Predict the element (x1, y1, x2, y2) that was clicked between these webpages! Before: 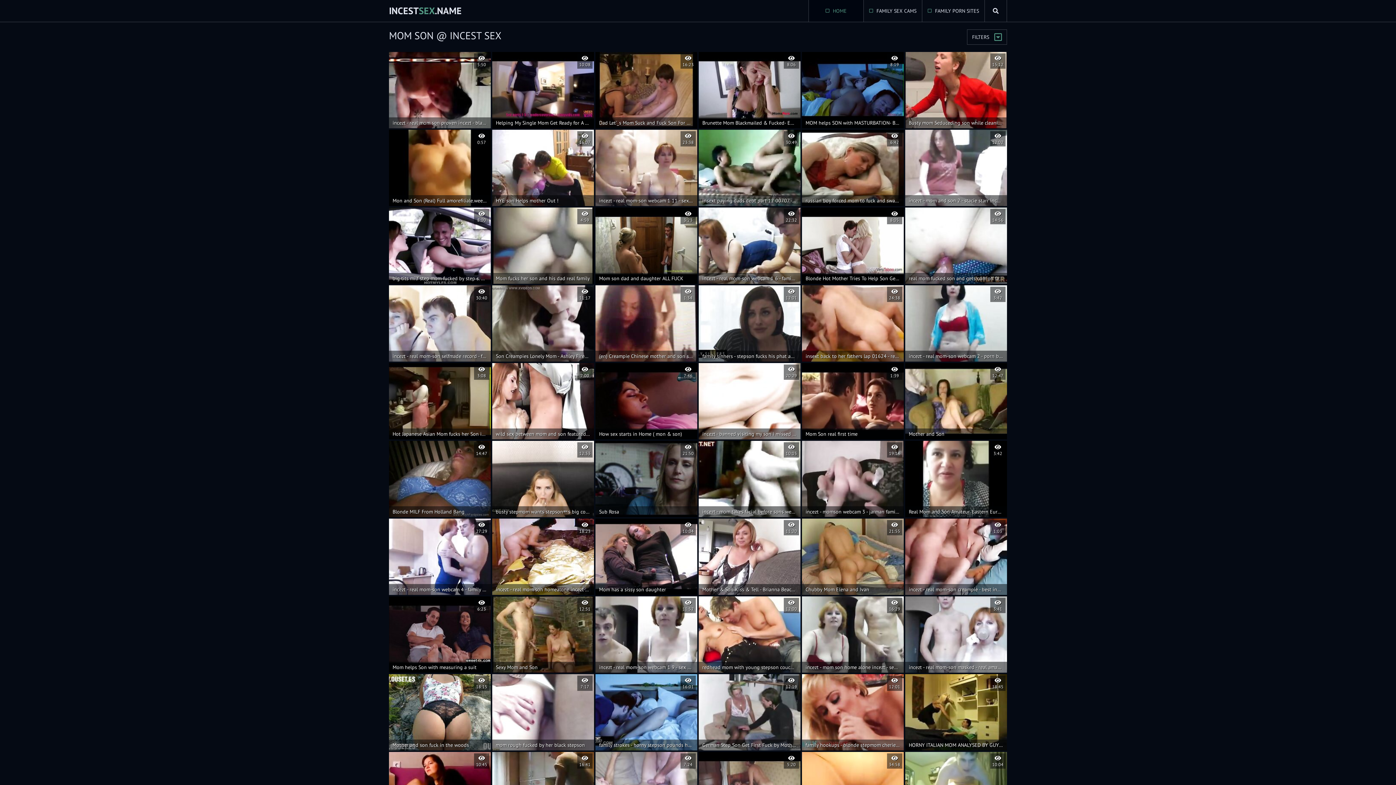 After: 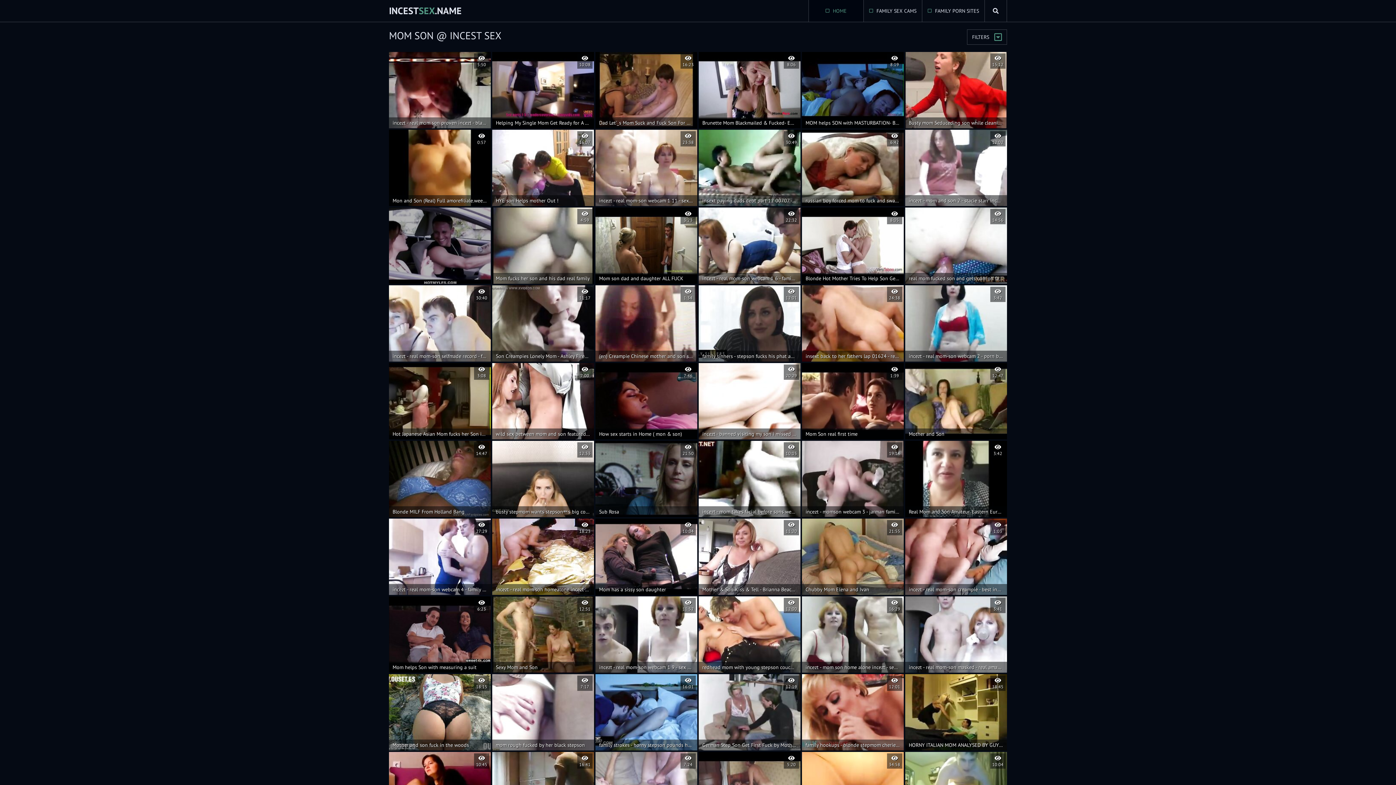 Action: bbox: (389, 207, 490, 283) label: big tits milf step mom fucked by step s. after driving lesson

8:00